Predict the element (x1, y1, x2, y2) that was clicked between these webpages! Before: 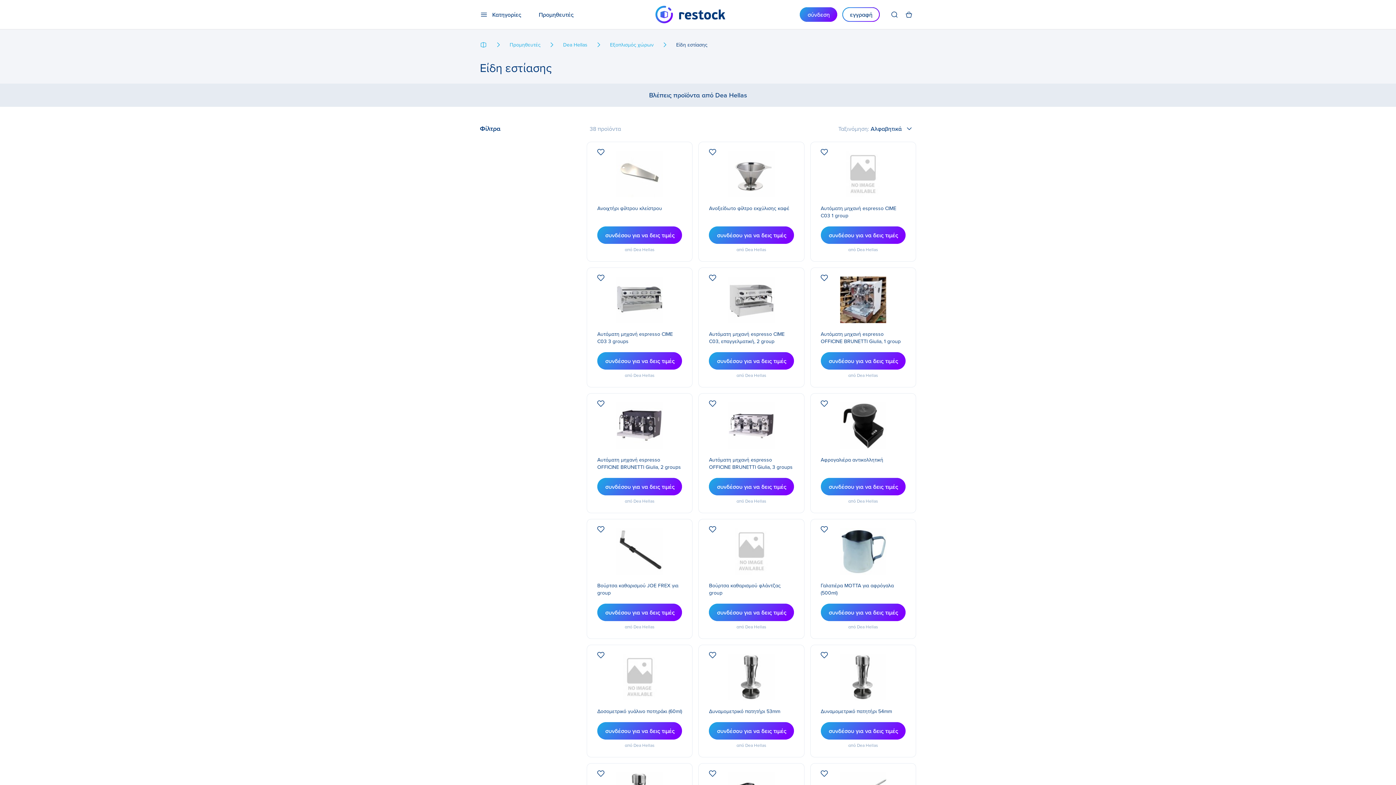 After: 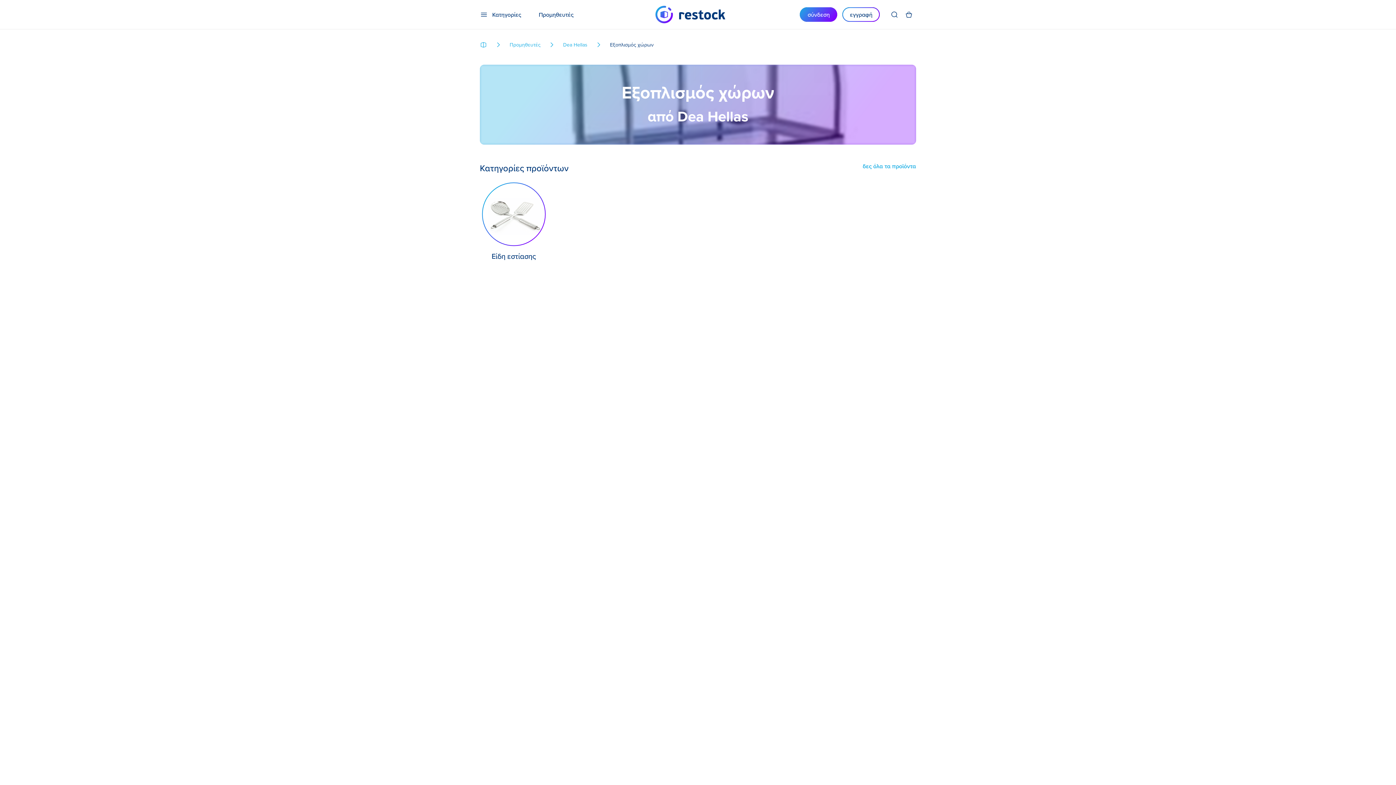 Action: label: Εξοπλισμός χώρων bbox: (610, 40, 653, 48)